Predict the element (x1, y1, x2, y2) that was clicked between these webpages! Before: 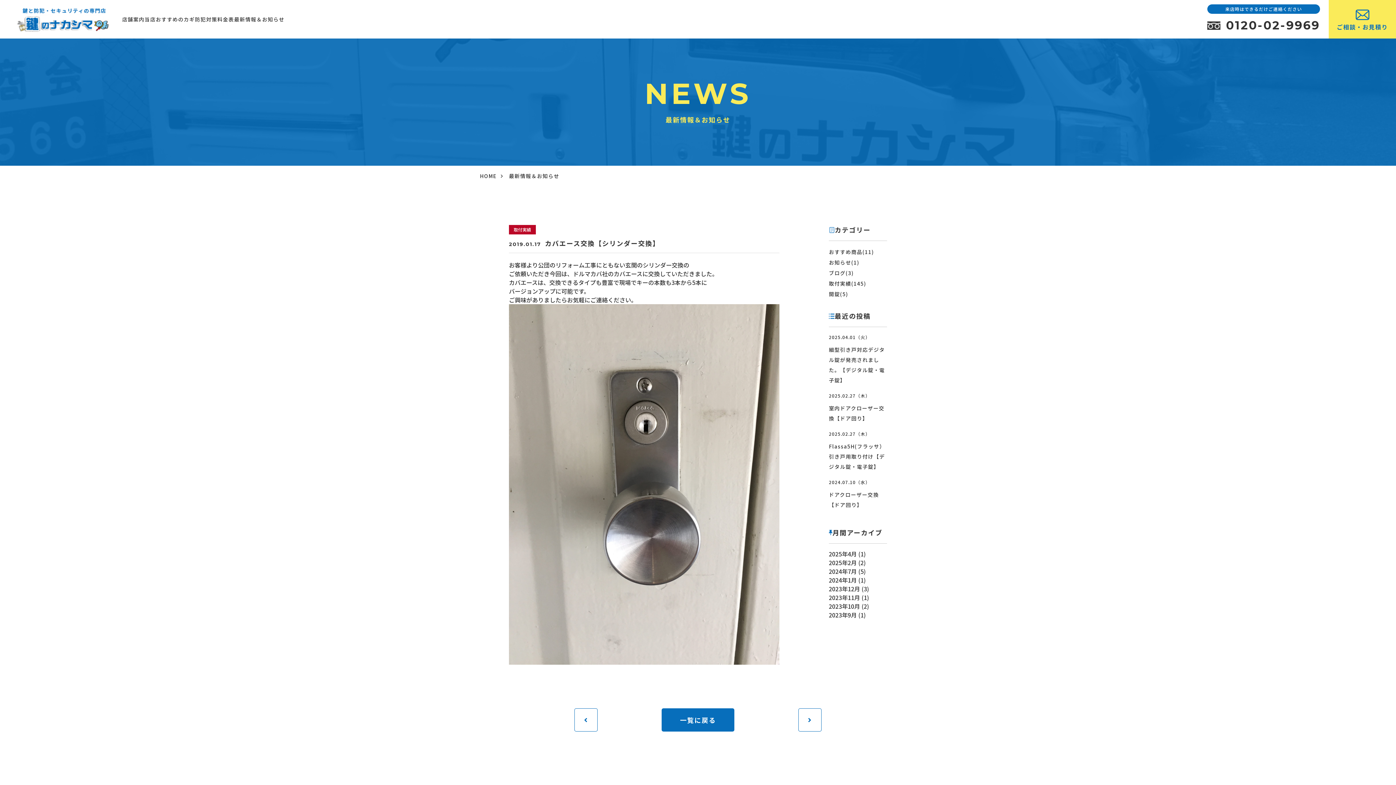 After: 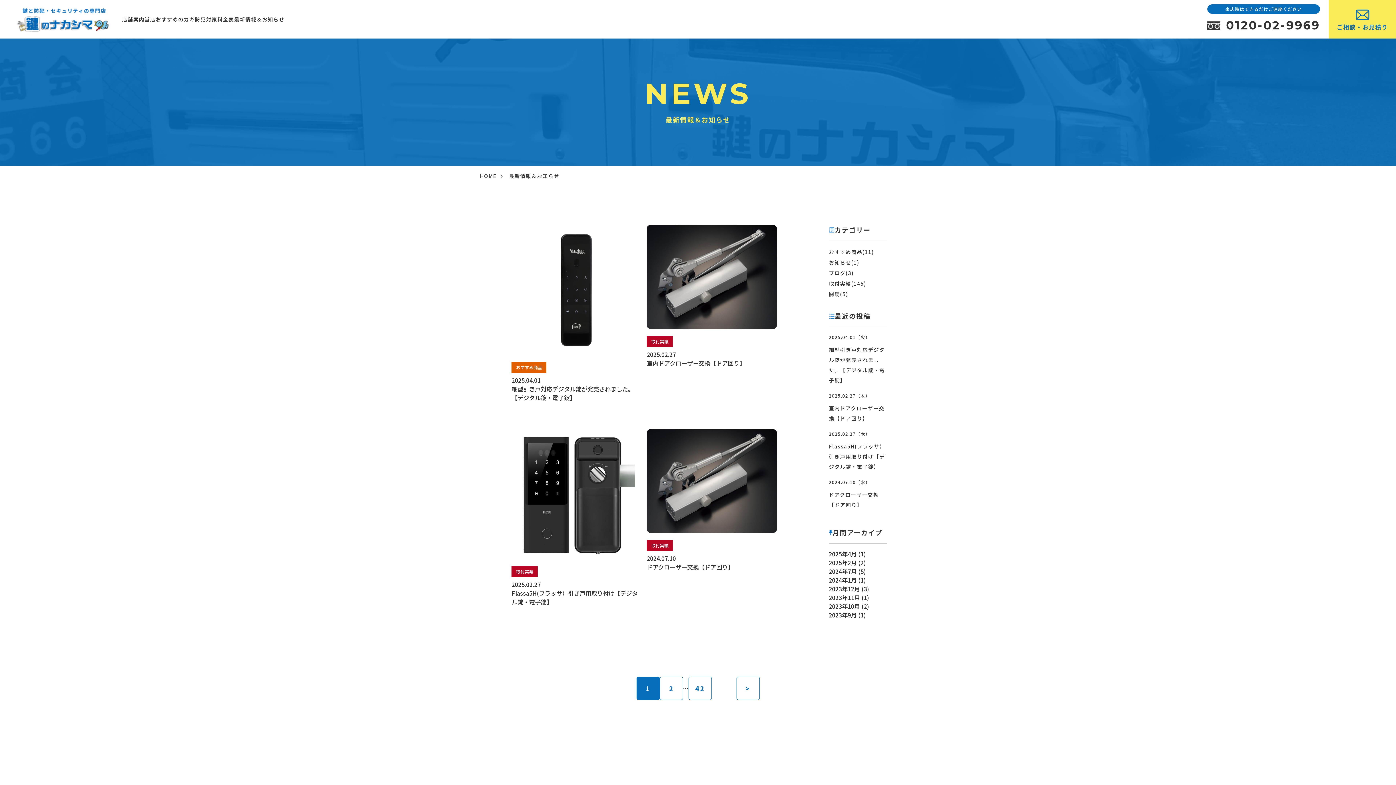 Action: bbox: (661, 708, 734, 732) label: 一覧に戻る